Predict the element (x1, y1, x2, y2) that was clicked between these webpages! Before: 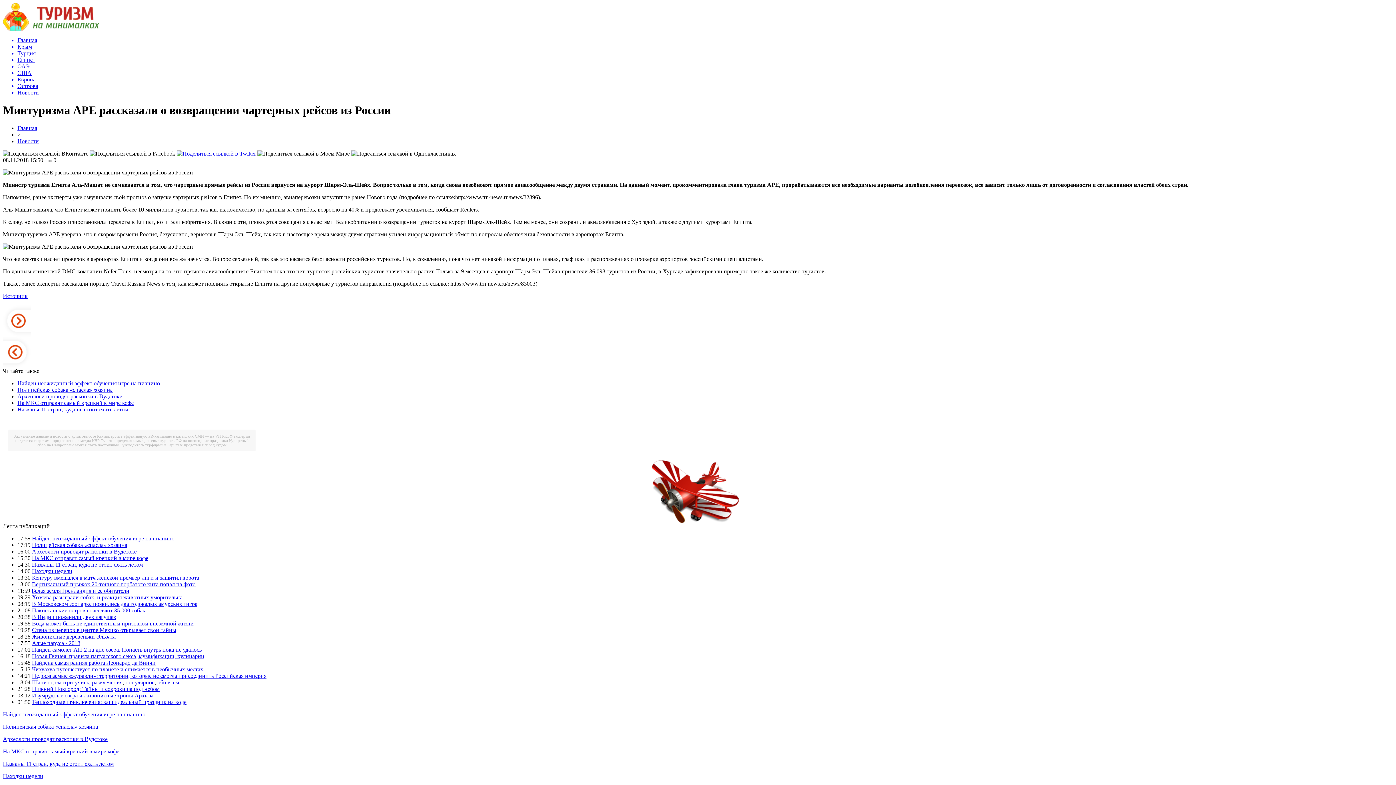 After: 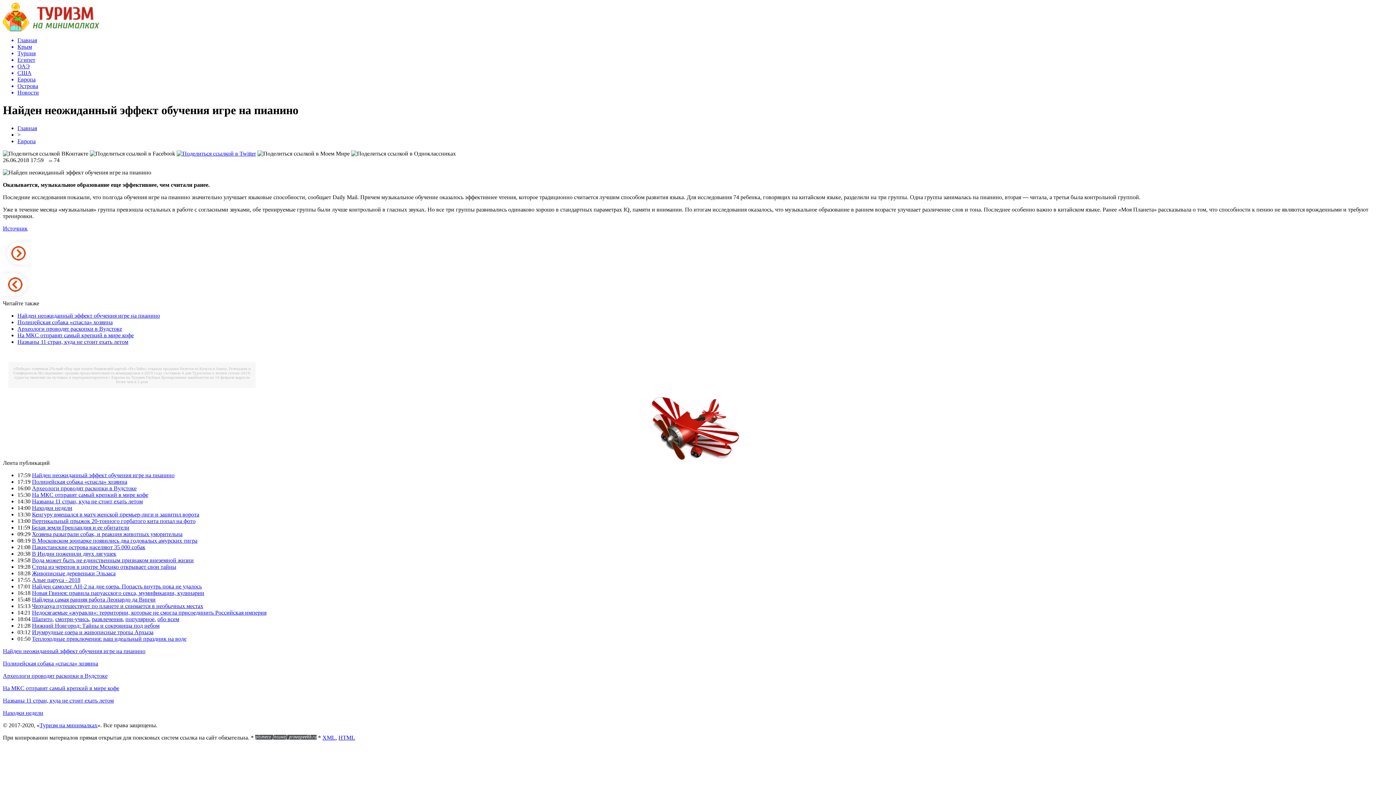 Action: label: Найден неожиданный эффект обучения игре на пианино bbox: (17, 380, 160, 386)